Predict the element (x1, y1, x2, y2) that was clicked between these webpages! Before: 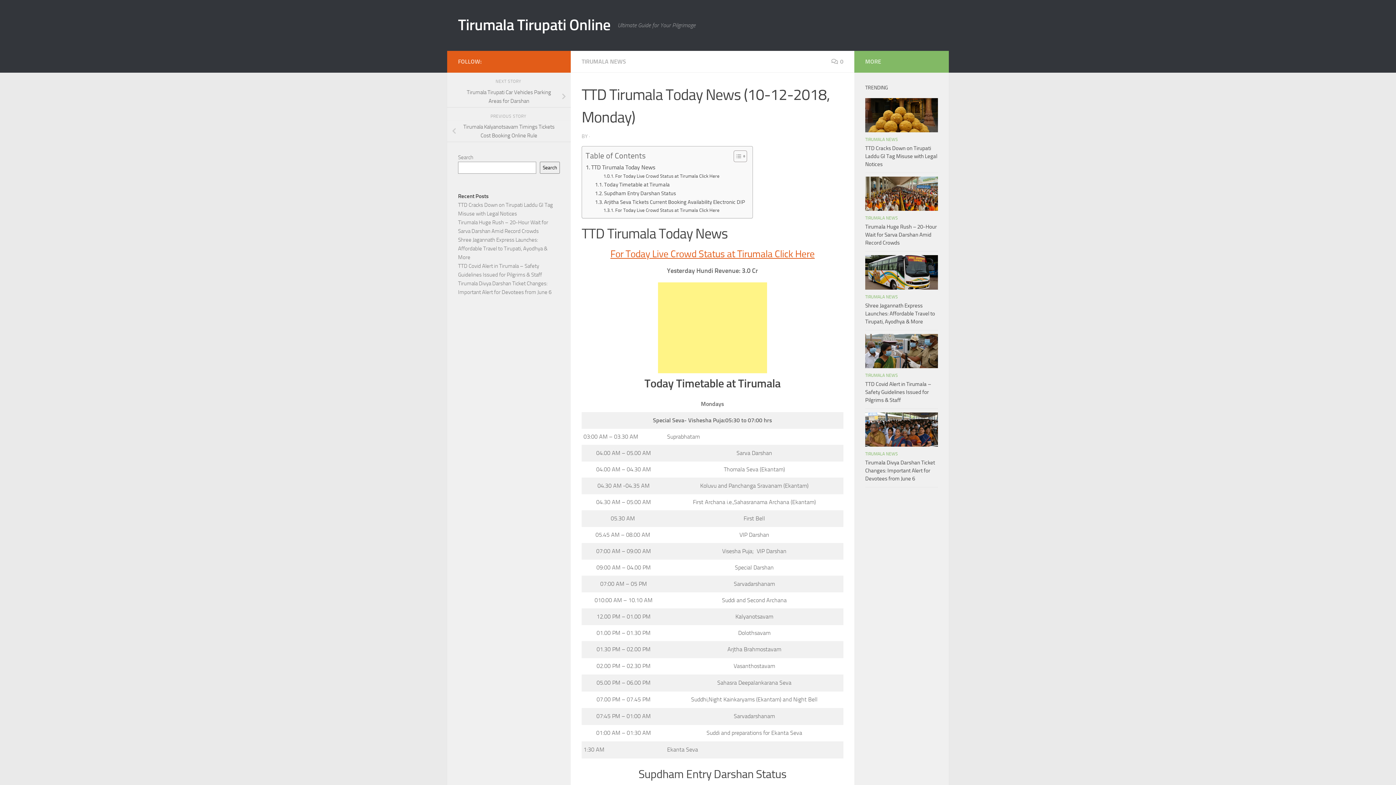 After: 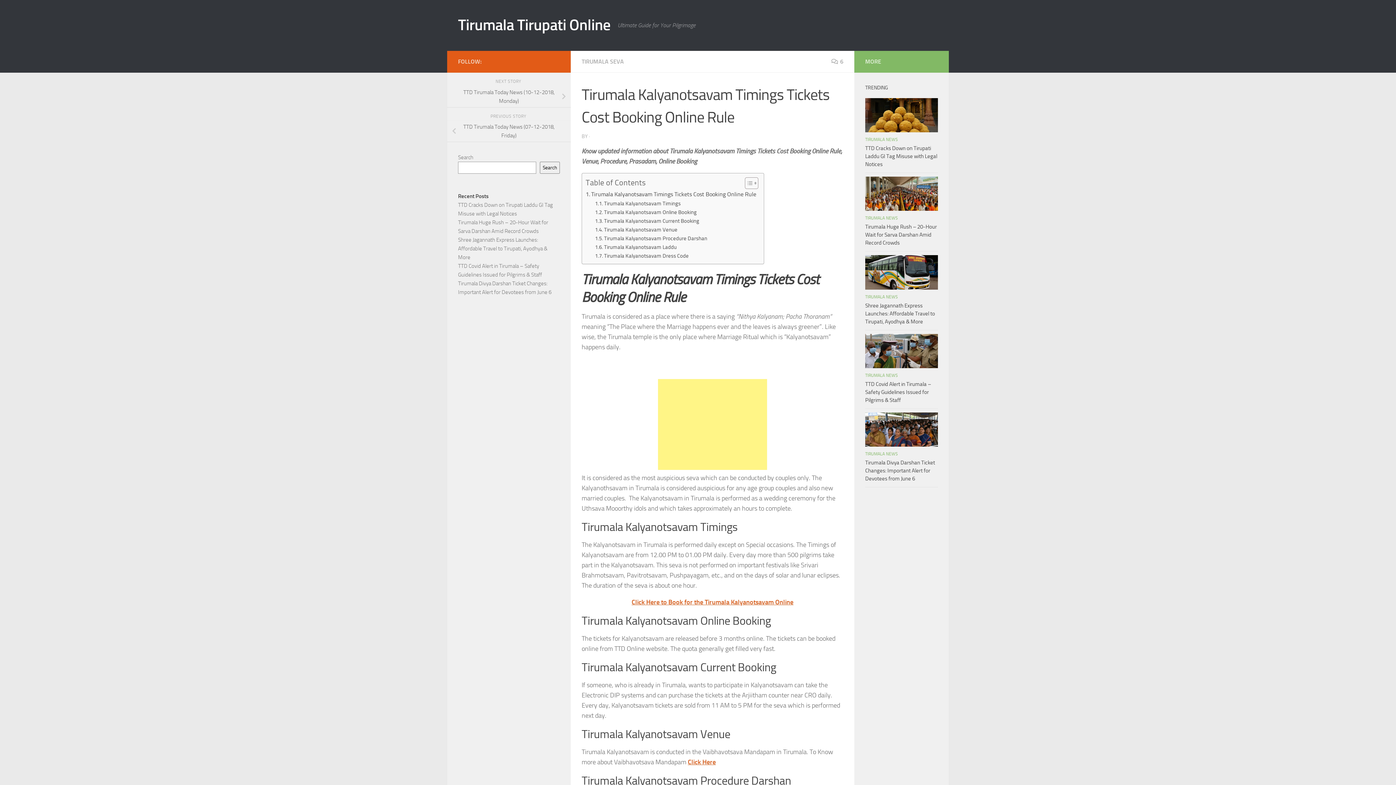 Action: bbox: (447, 120, 570, 142) label: Tirumala Kalyanotsavam Timings Tickets Cost Booking Online Rule